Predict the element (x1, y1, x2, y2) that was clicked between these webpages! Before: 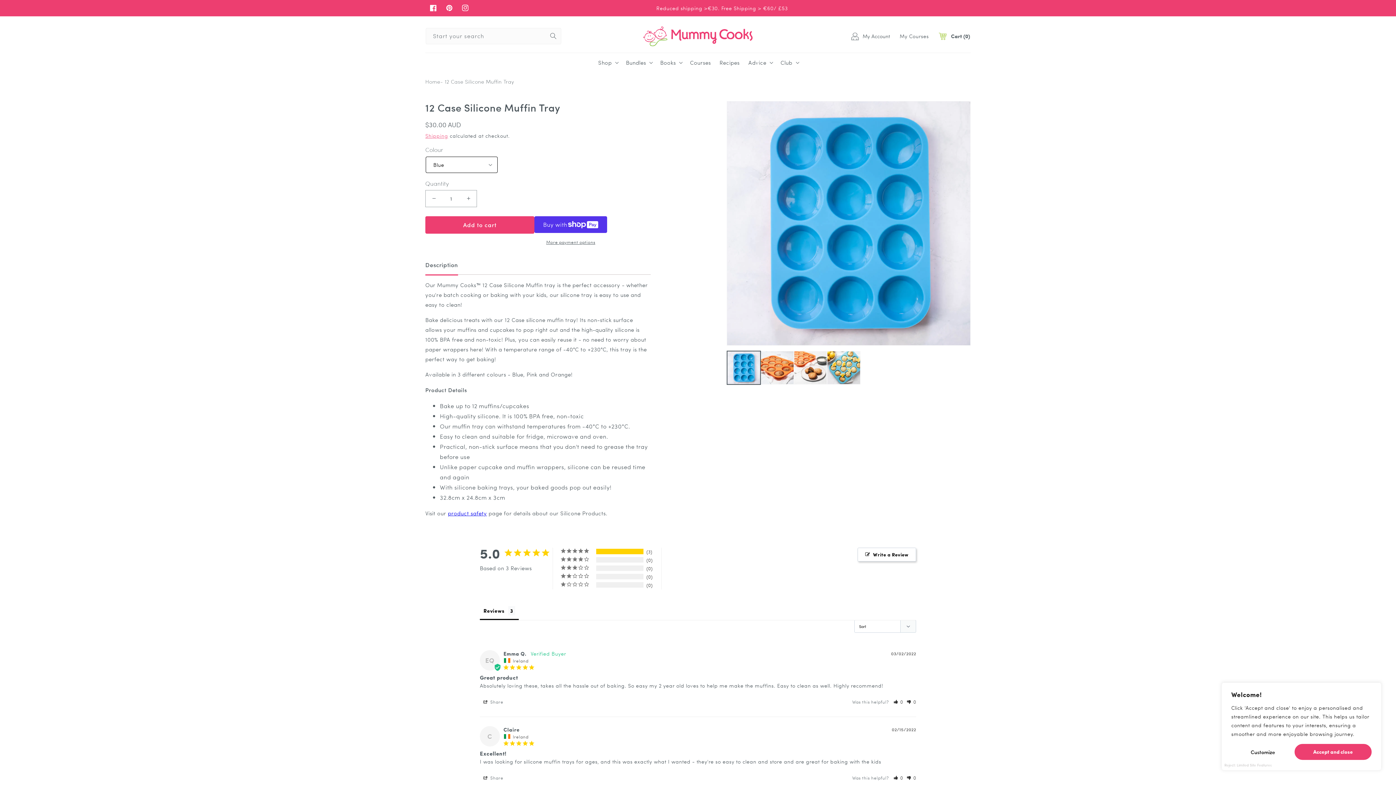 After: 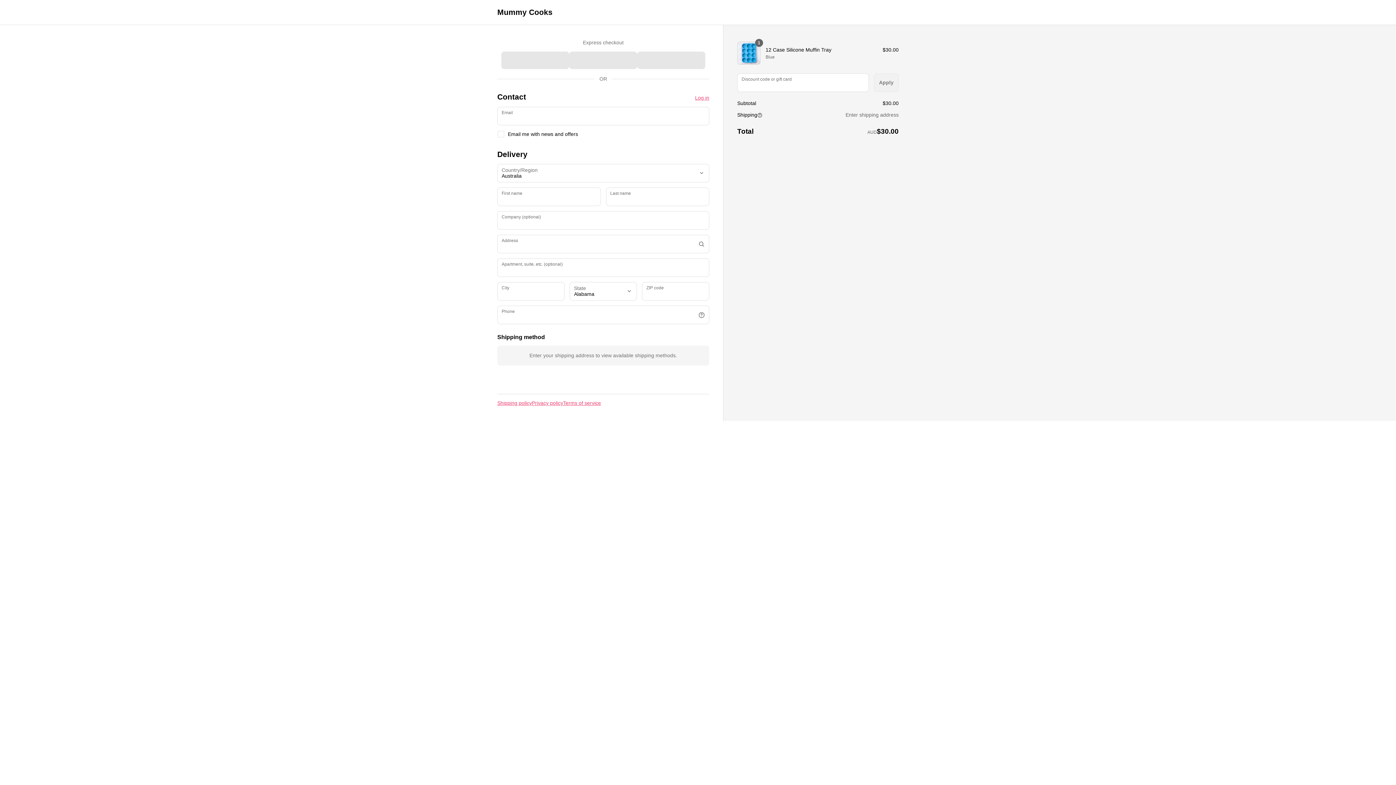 Action: bbox: (534, 238, 607, 245) label: More payment options